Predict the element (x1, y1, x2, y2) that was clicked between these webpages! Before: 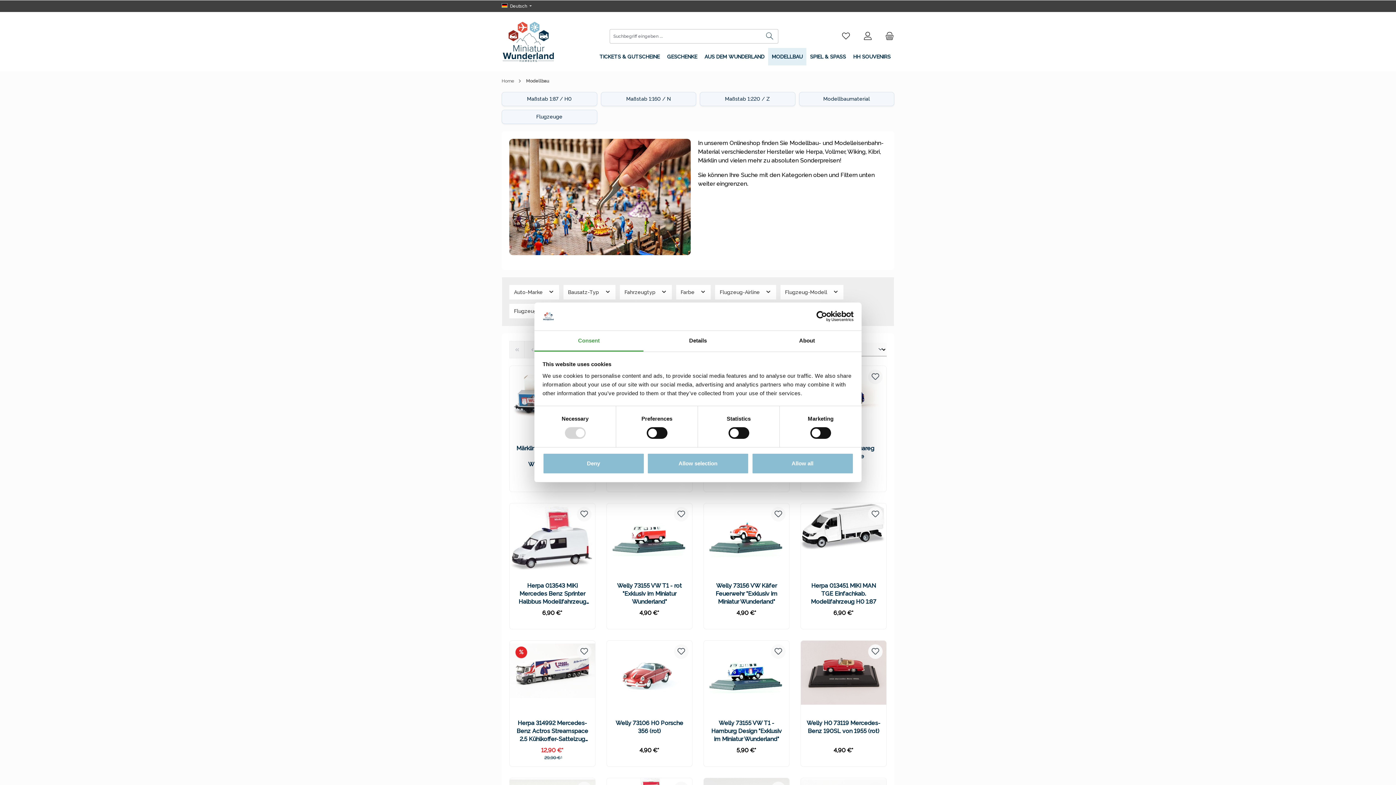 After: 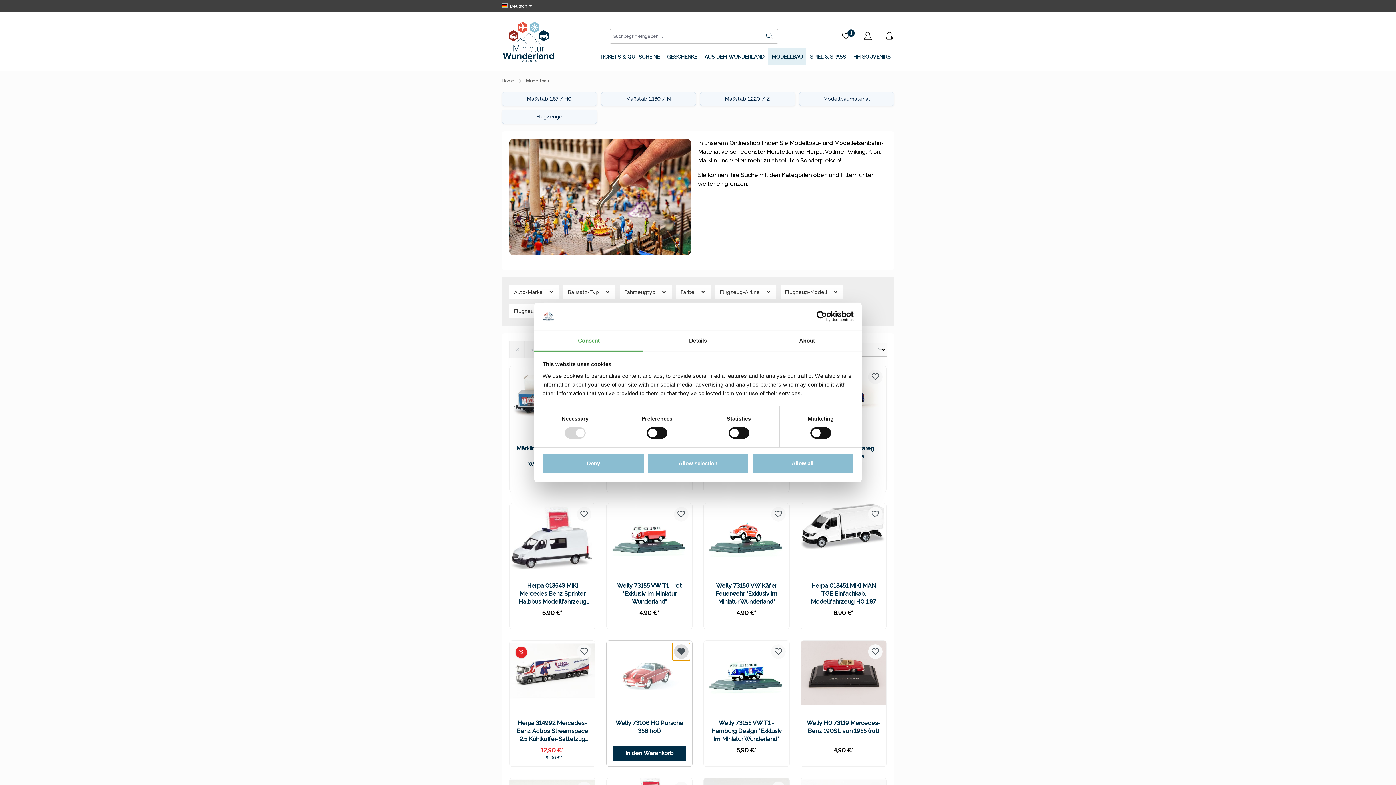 Action: bbox: (674, 644, 688, 659)